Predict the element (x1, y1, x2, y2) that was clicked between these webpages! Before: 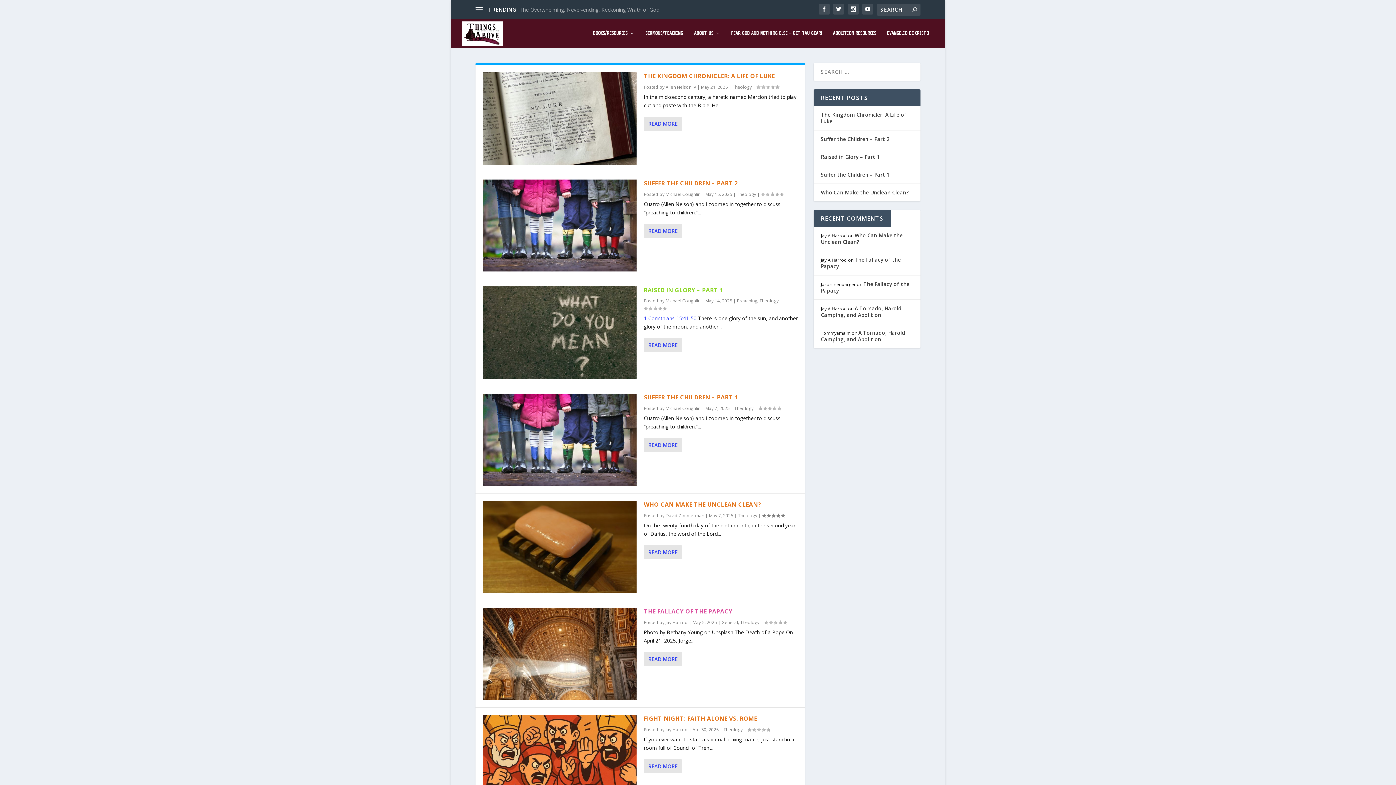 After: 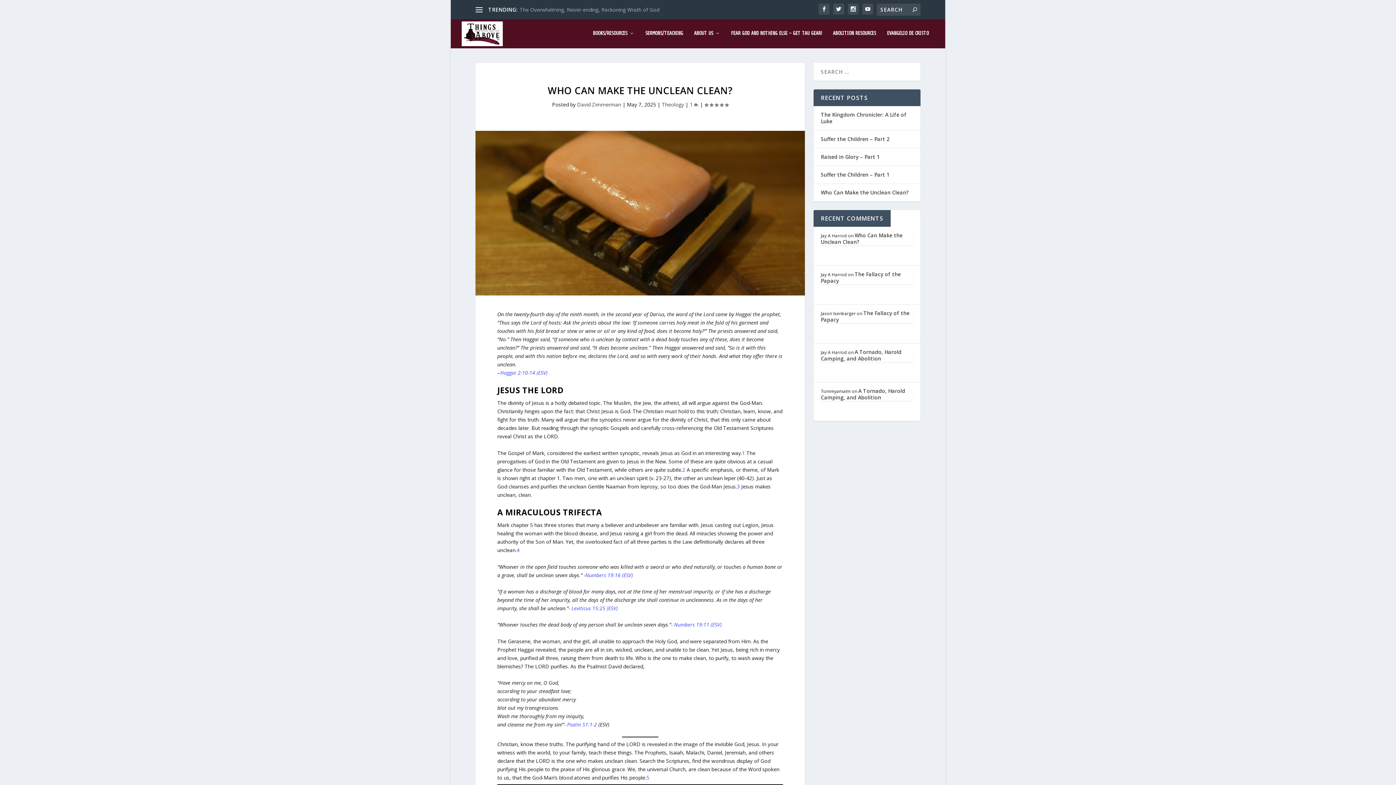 Action: bbox: (482, 500, 636, 593)